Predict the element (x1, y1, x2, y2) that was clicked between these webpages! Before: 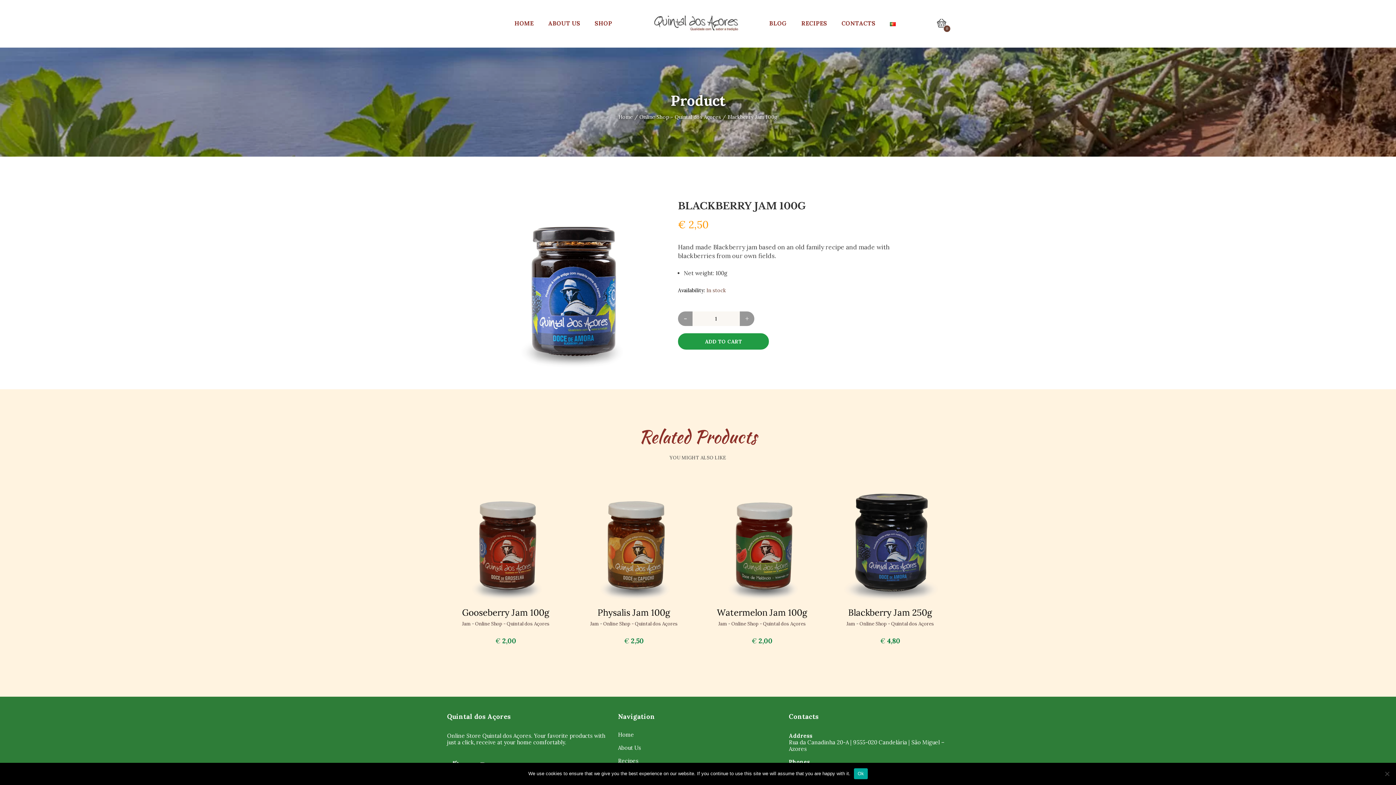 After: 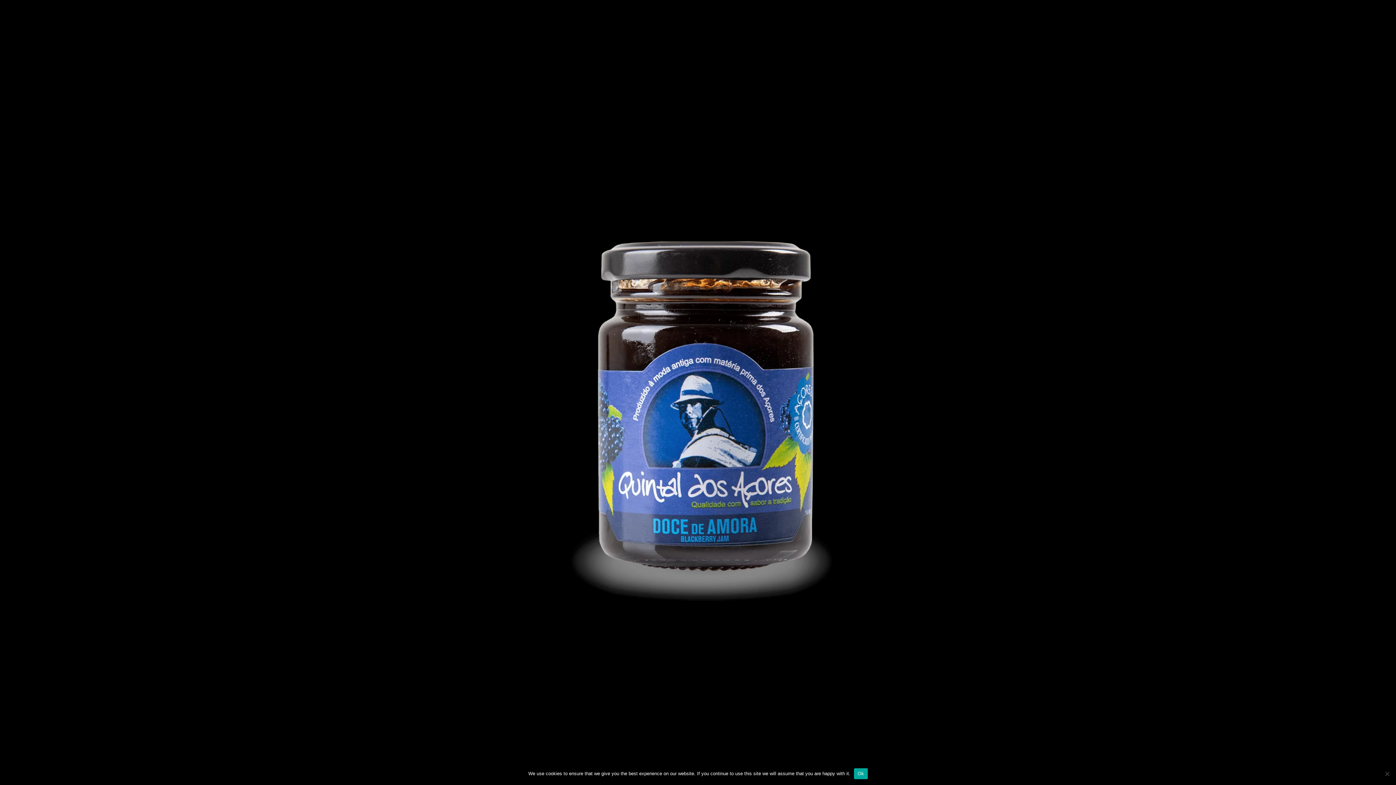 Action: bbox: (485, 200, 656, 371)